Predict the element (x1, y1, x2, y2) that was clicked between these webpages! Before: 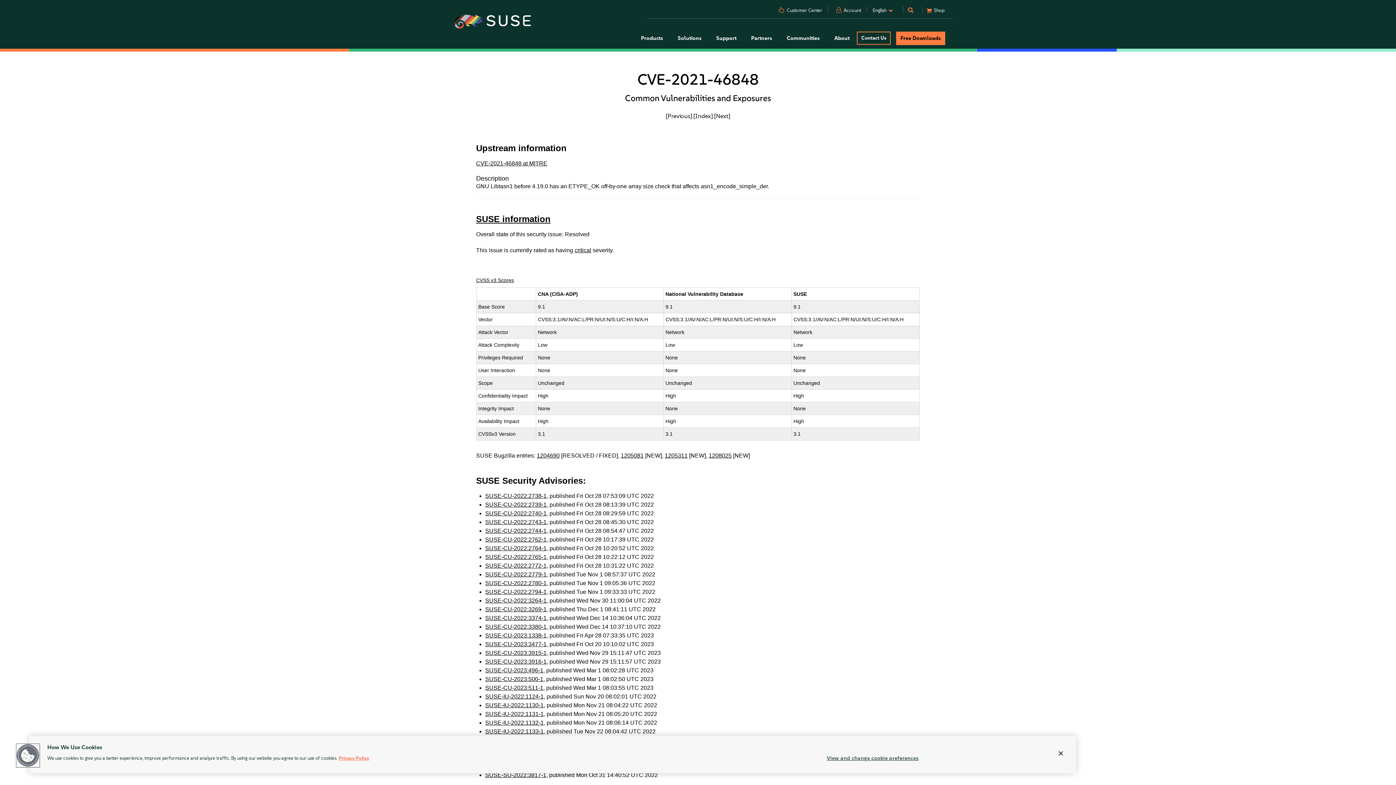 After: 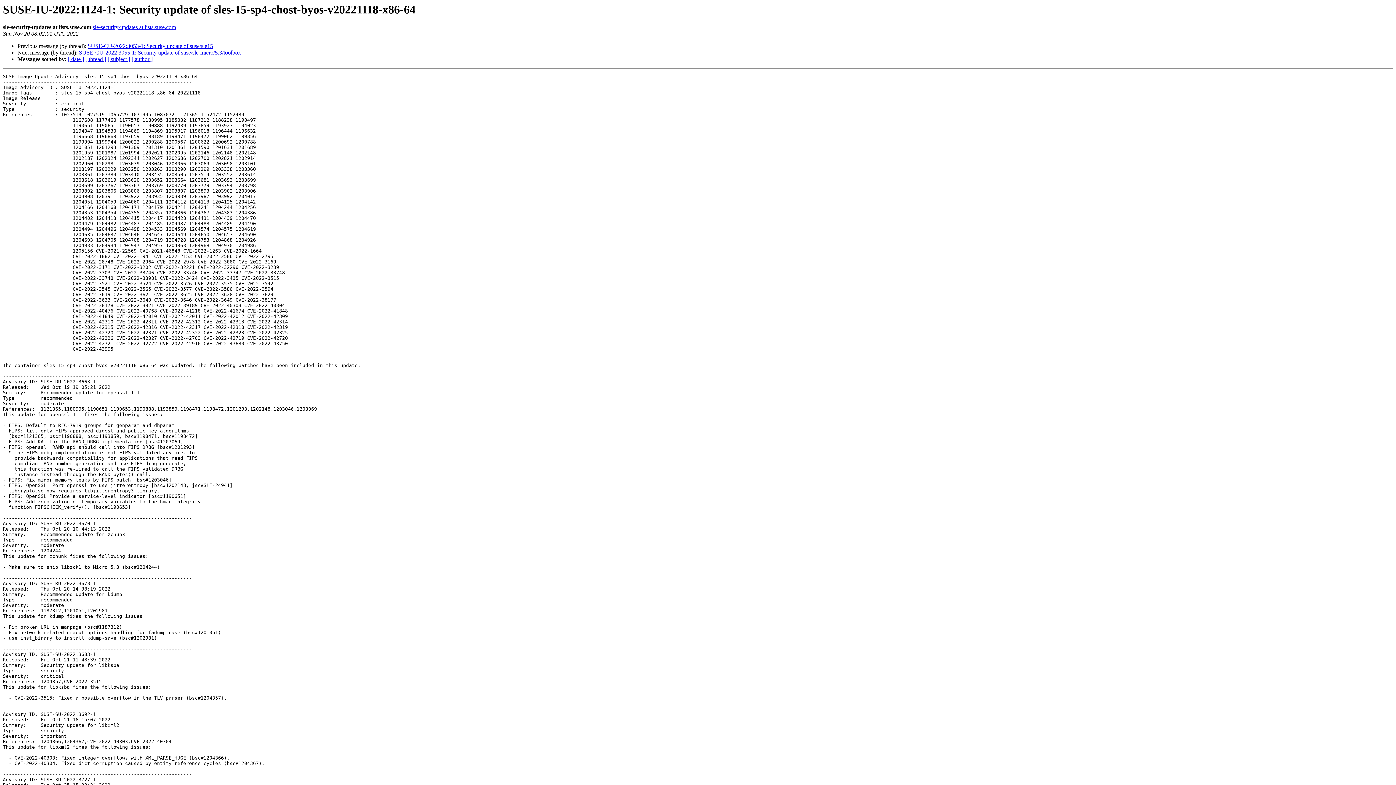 Action: label: SUSE-IU-2022:1124-1 bbox: (485, 693, 543, 700)